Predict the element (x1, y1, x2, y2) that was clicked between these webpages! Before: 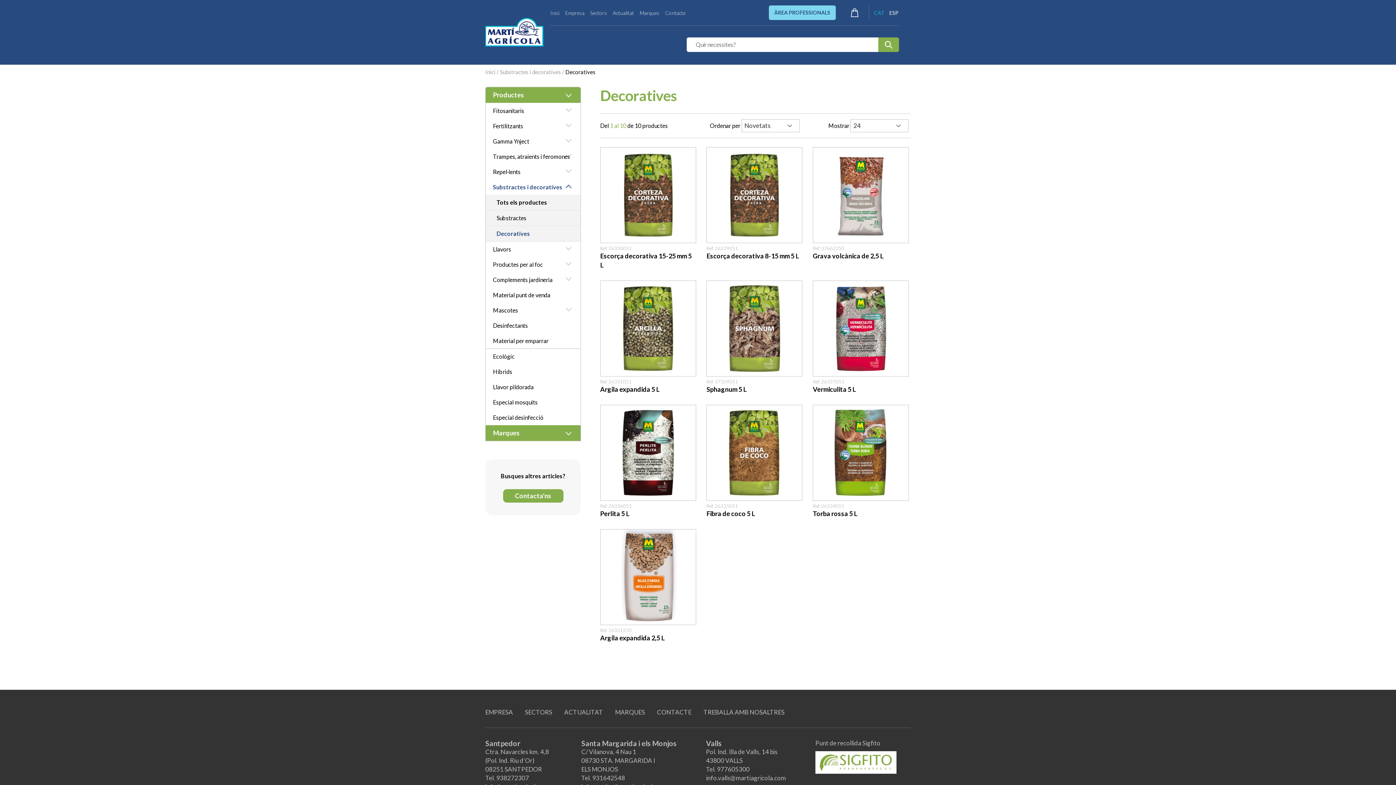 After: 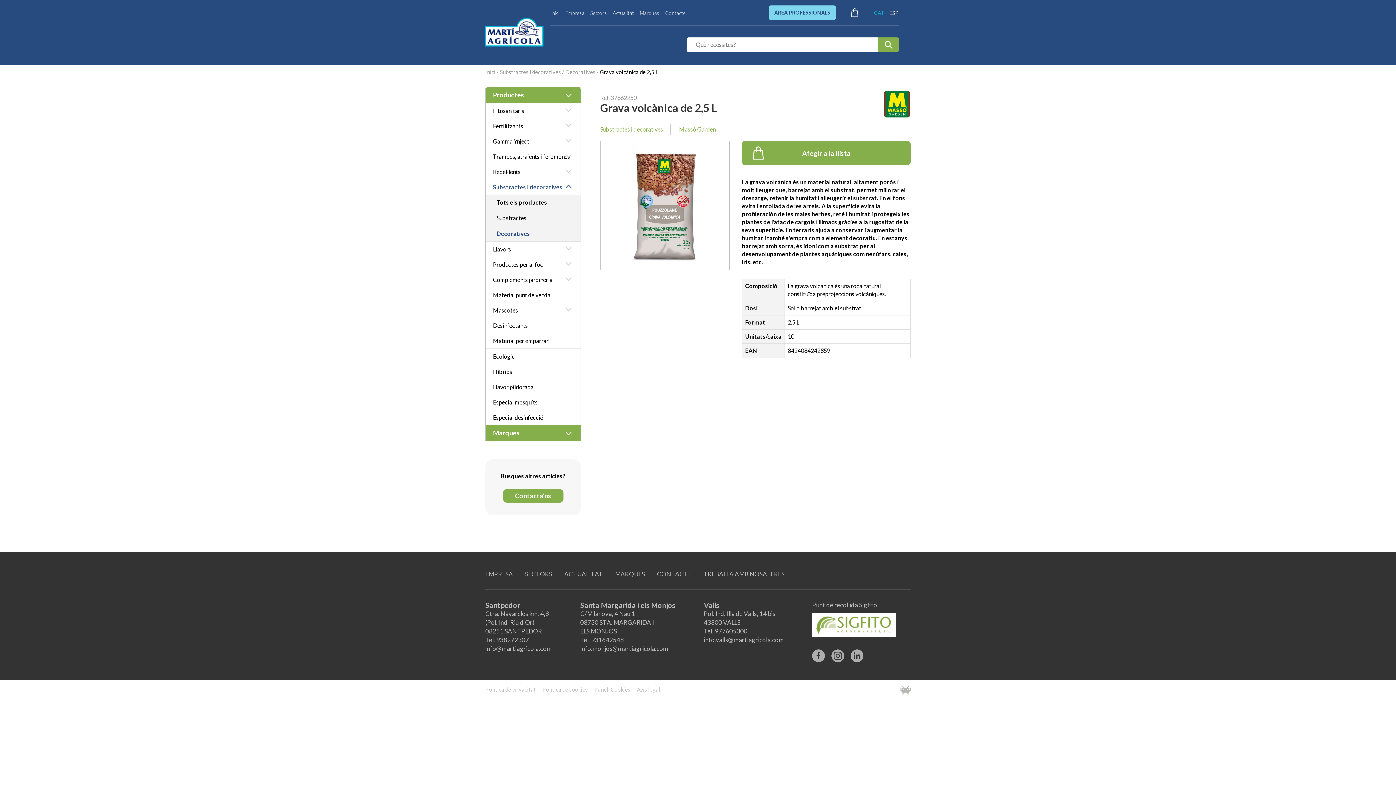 Action: label: Ref. 37662250

Grava volcànica de 2,5 L bbox: (813, 147, 909, 260)